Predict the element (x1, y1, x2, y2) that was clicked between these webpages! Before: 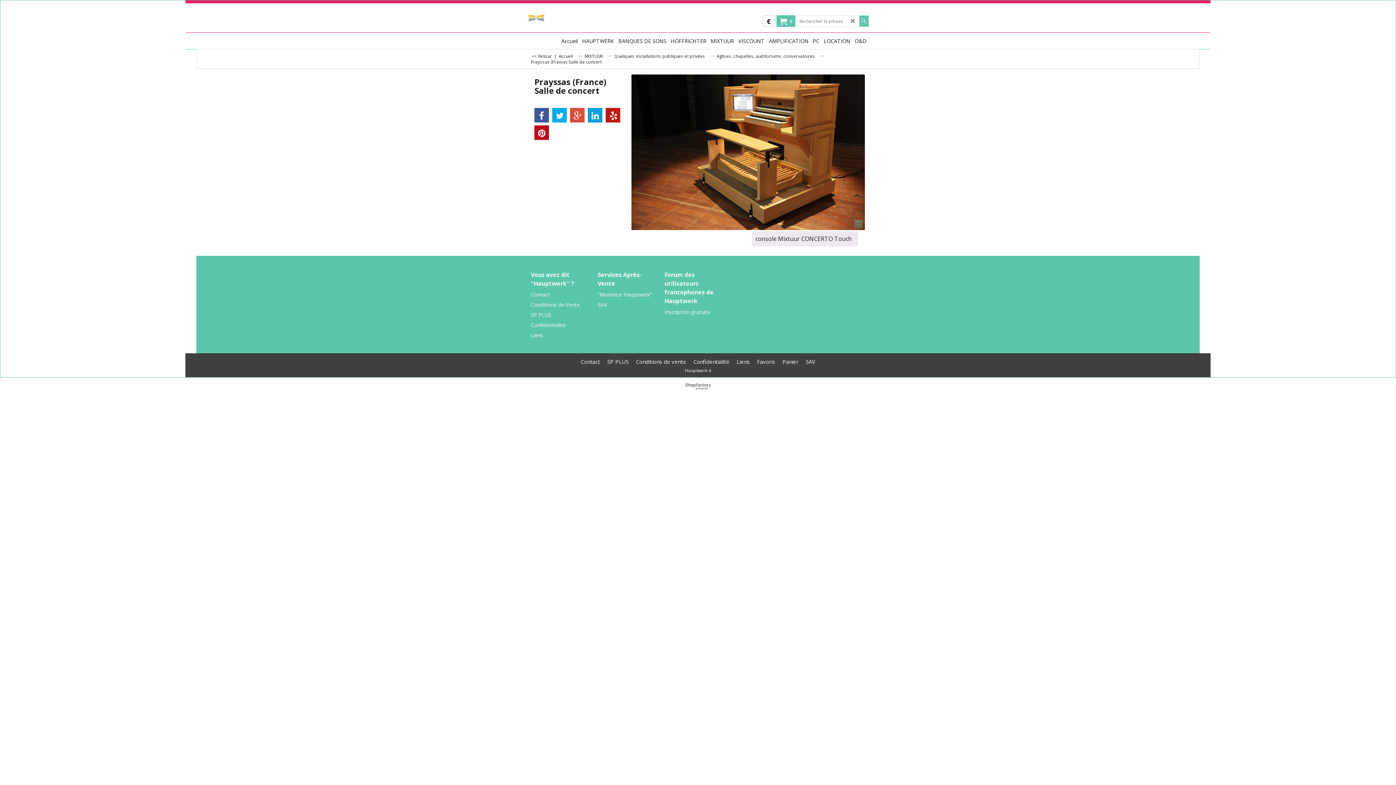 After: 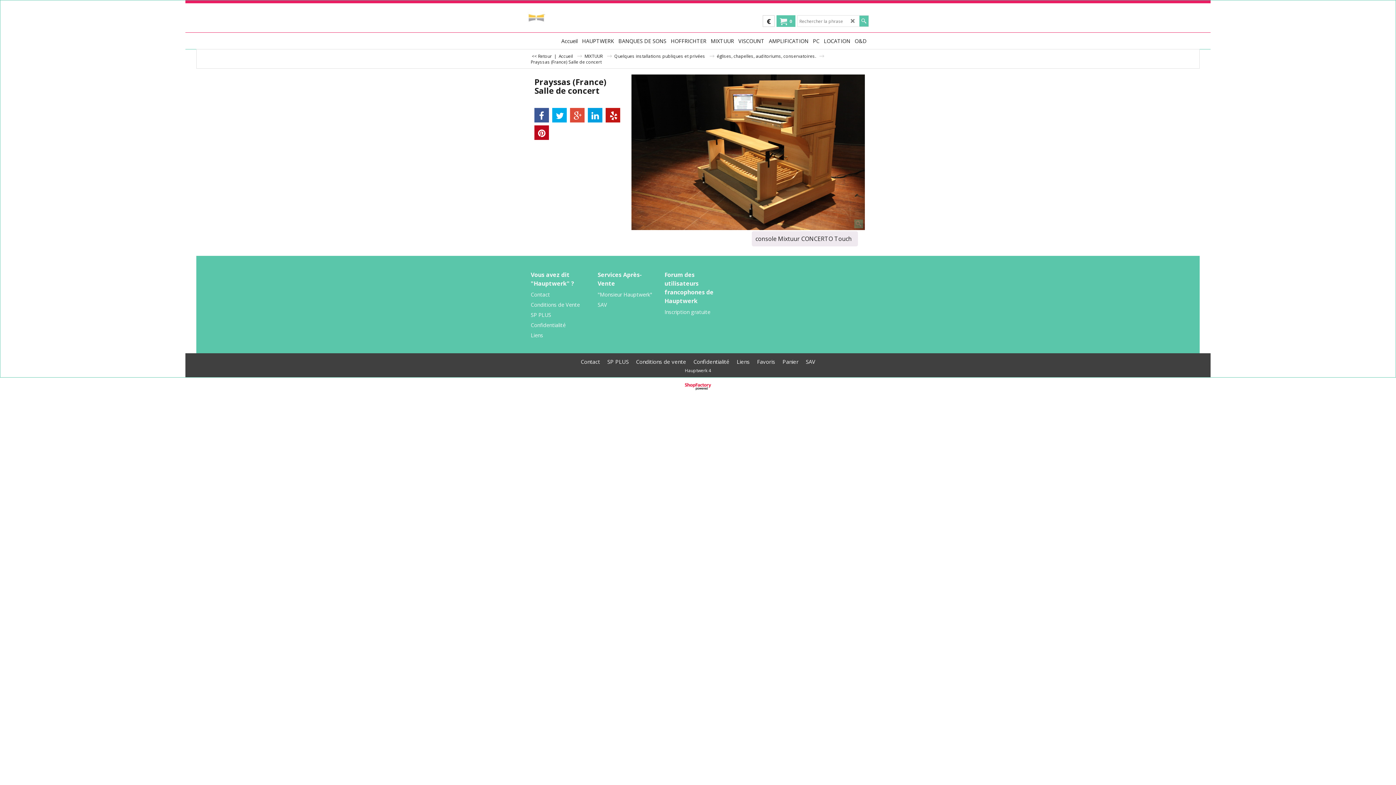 Action: label: Boutique en ligne créés avec le logiciel eCommerce ShopFactory bbox: (678, 383, 718, 390)